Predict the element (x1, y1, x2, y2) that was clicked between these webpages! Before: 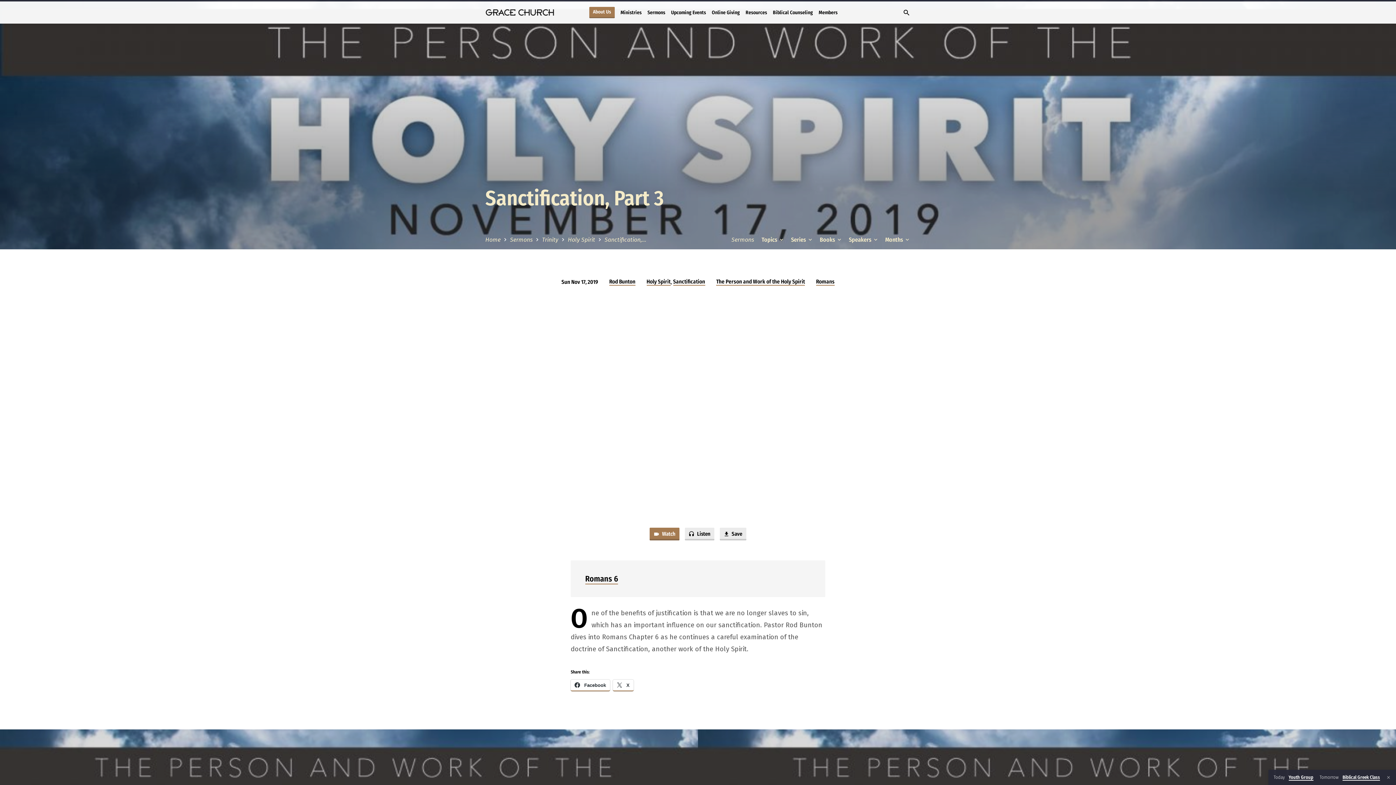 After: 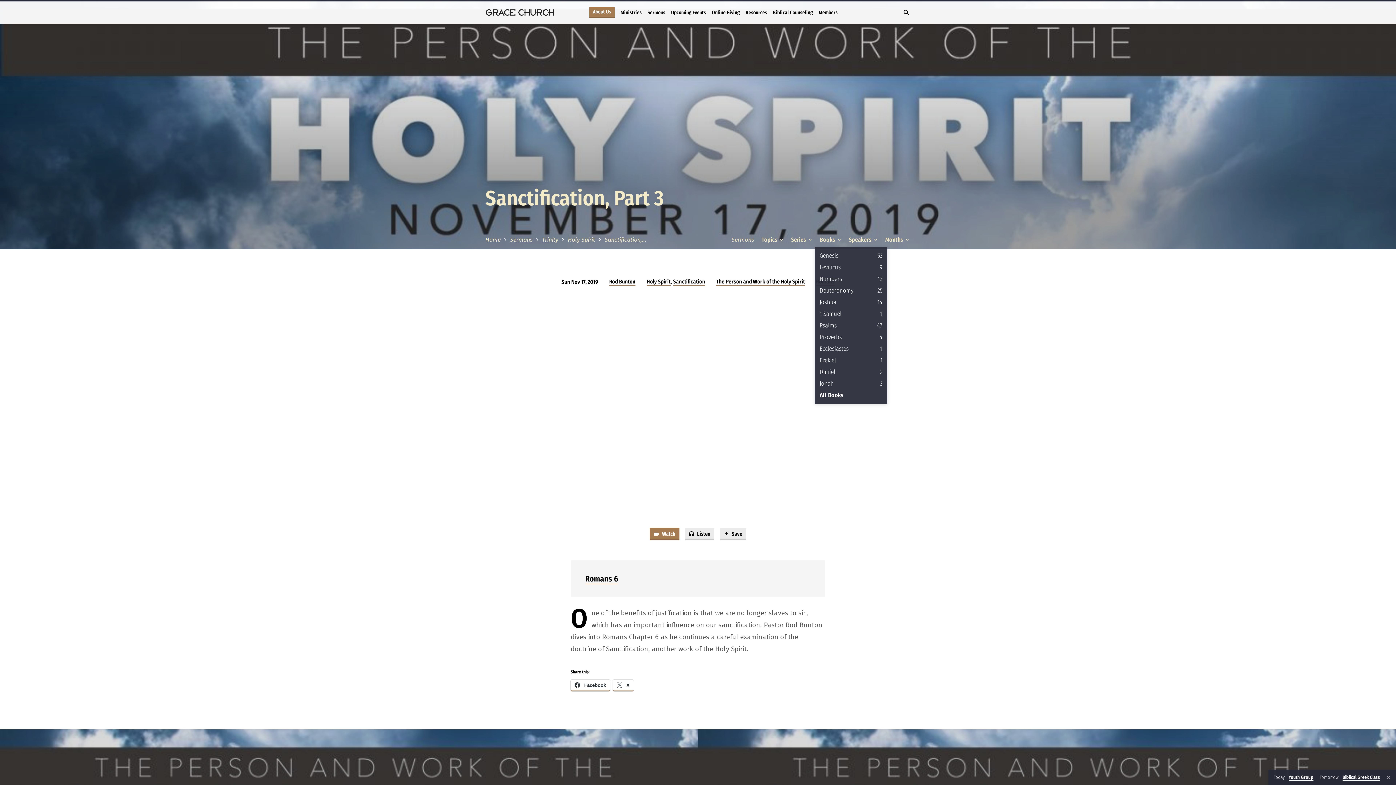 Action: label: Books  bbox: (820, 236, 842, 243)